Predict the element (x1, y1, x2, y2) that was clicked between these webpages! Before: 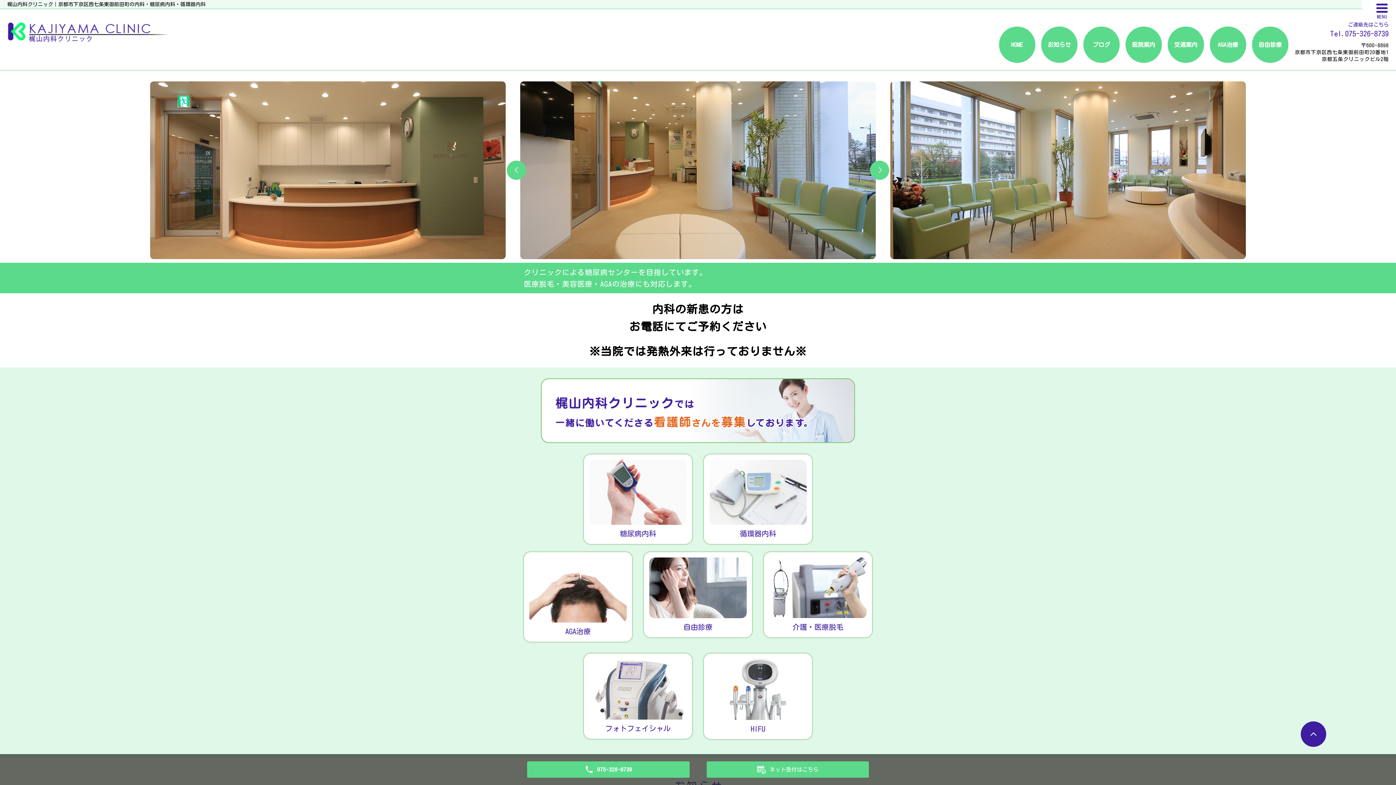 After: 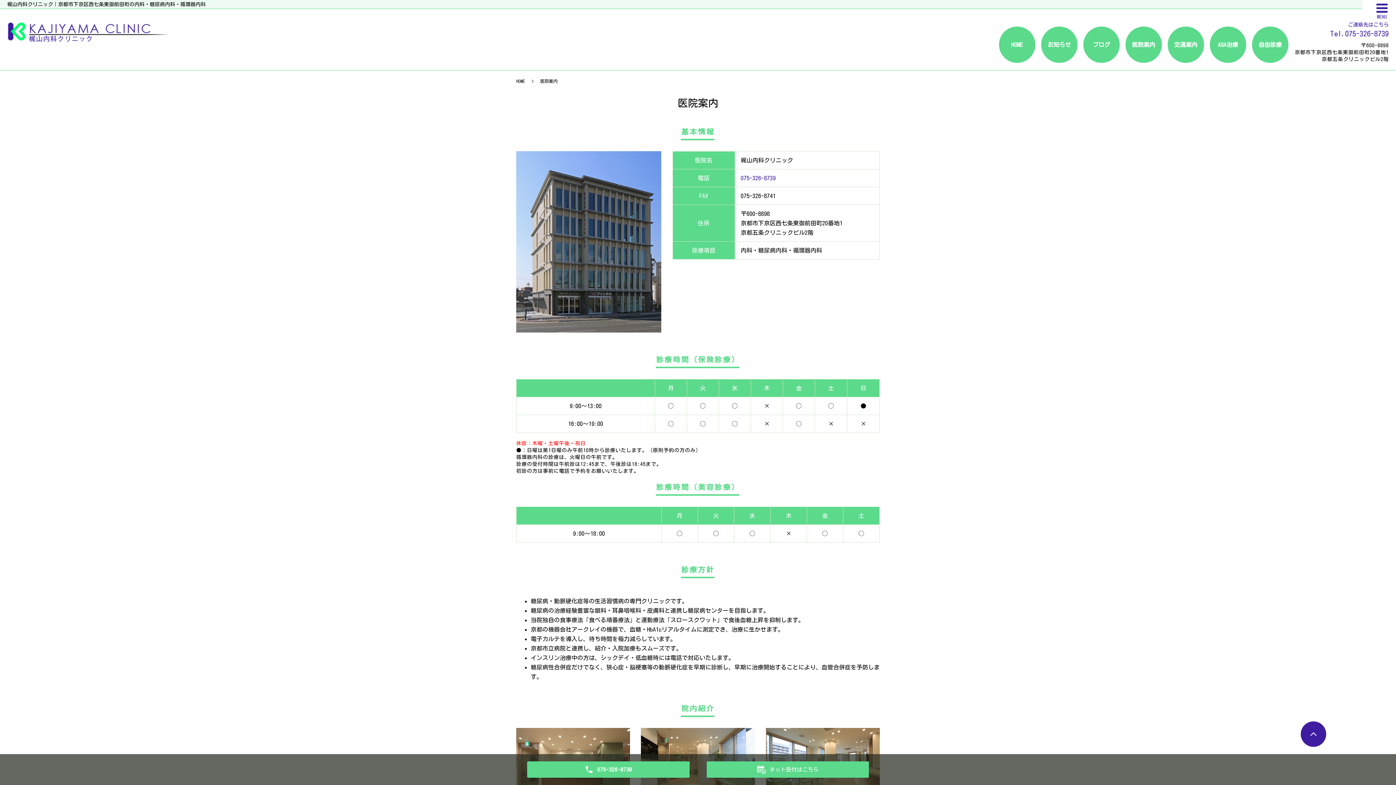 Action: label: 医院案内 bbox: (1125, 26, 1162, 62)